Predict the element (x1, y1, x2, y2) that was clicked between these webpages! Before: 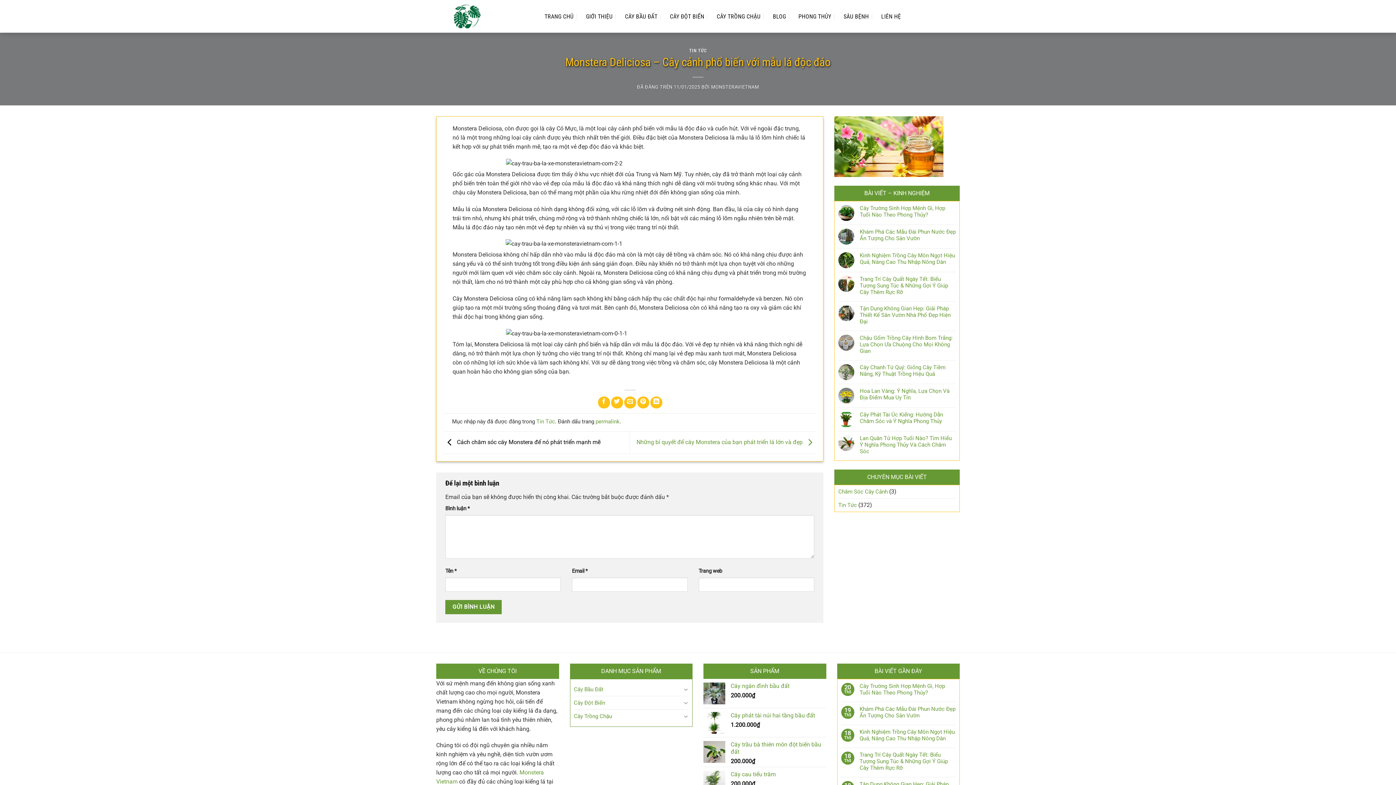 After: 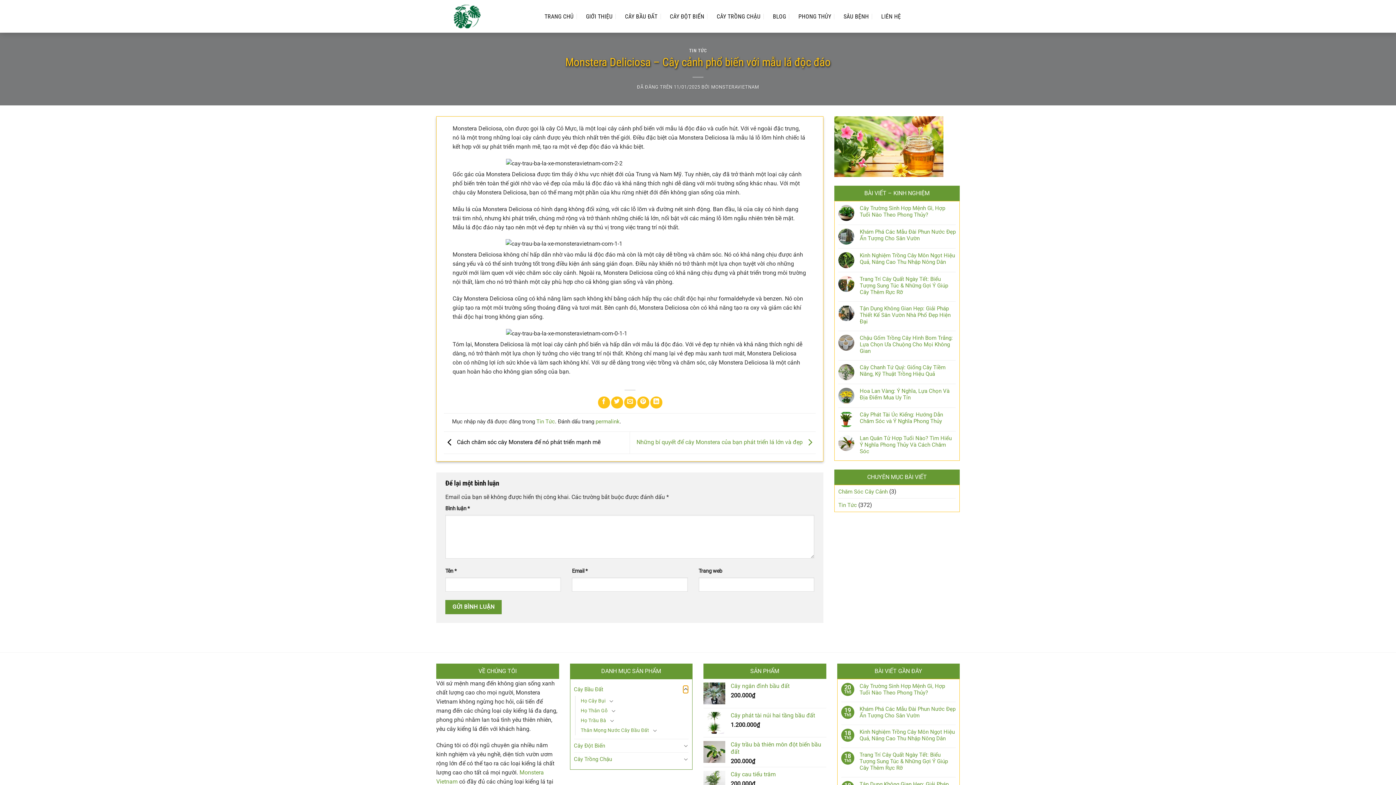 Action: label: Chuyển đổi bbox: (683, 685, 688, 693)